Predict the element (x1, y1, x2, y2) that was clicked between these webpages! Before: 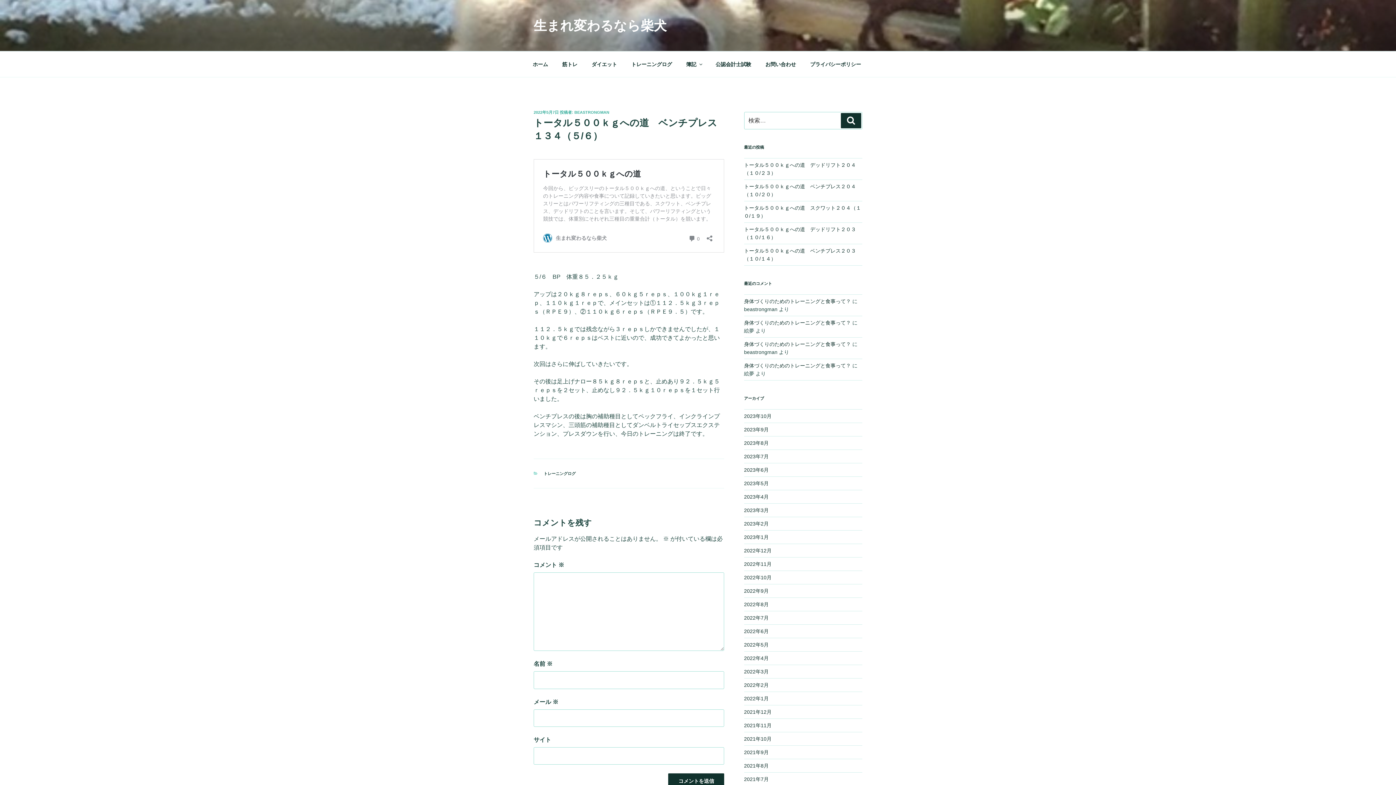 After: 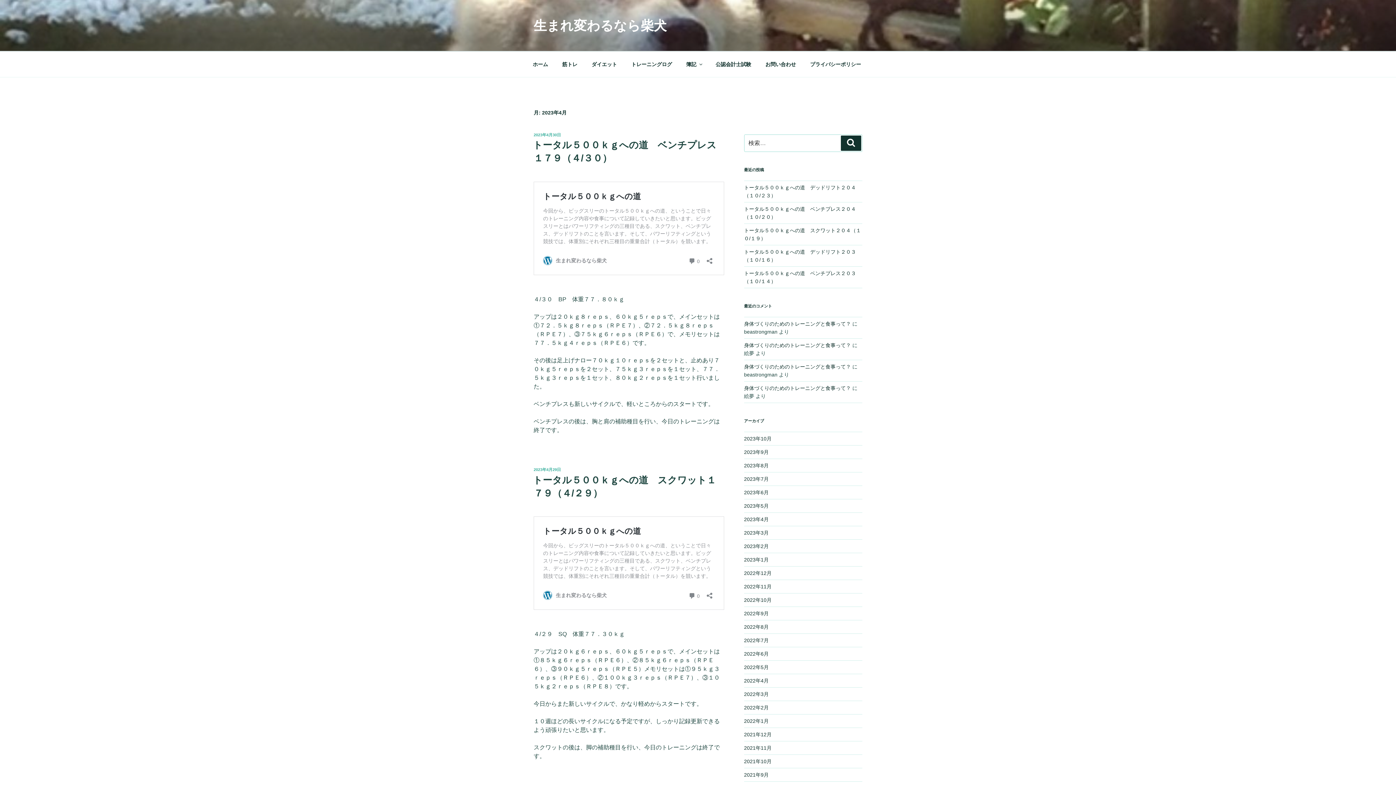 Action: label: 2023年4月 bbox: (744, 494, 768, 500)